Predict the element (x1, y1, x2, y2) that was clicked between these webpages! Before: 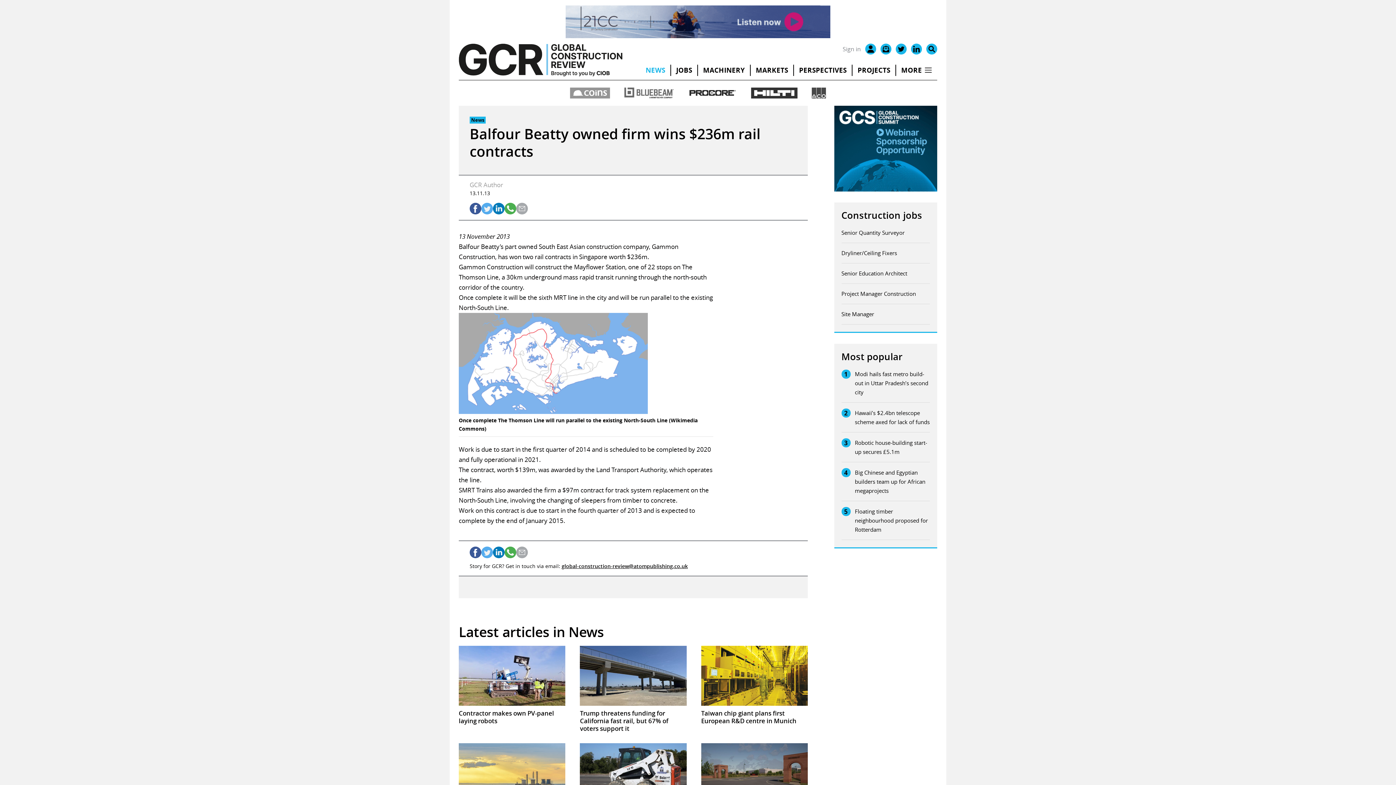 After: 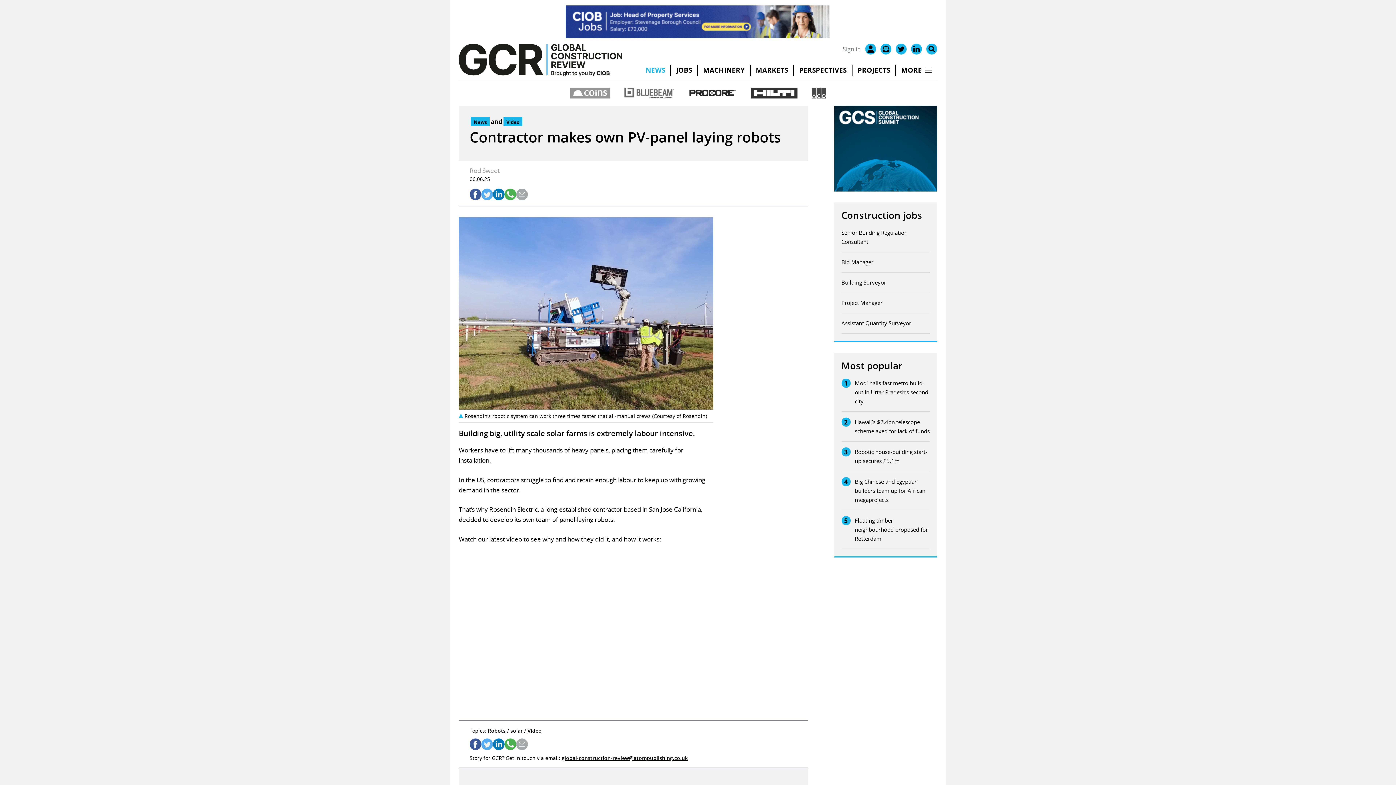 Action: bbox: (458, 646, 565, 706)